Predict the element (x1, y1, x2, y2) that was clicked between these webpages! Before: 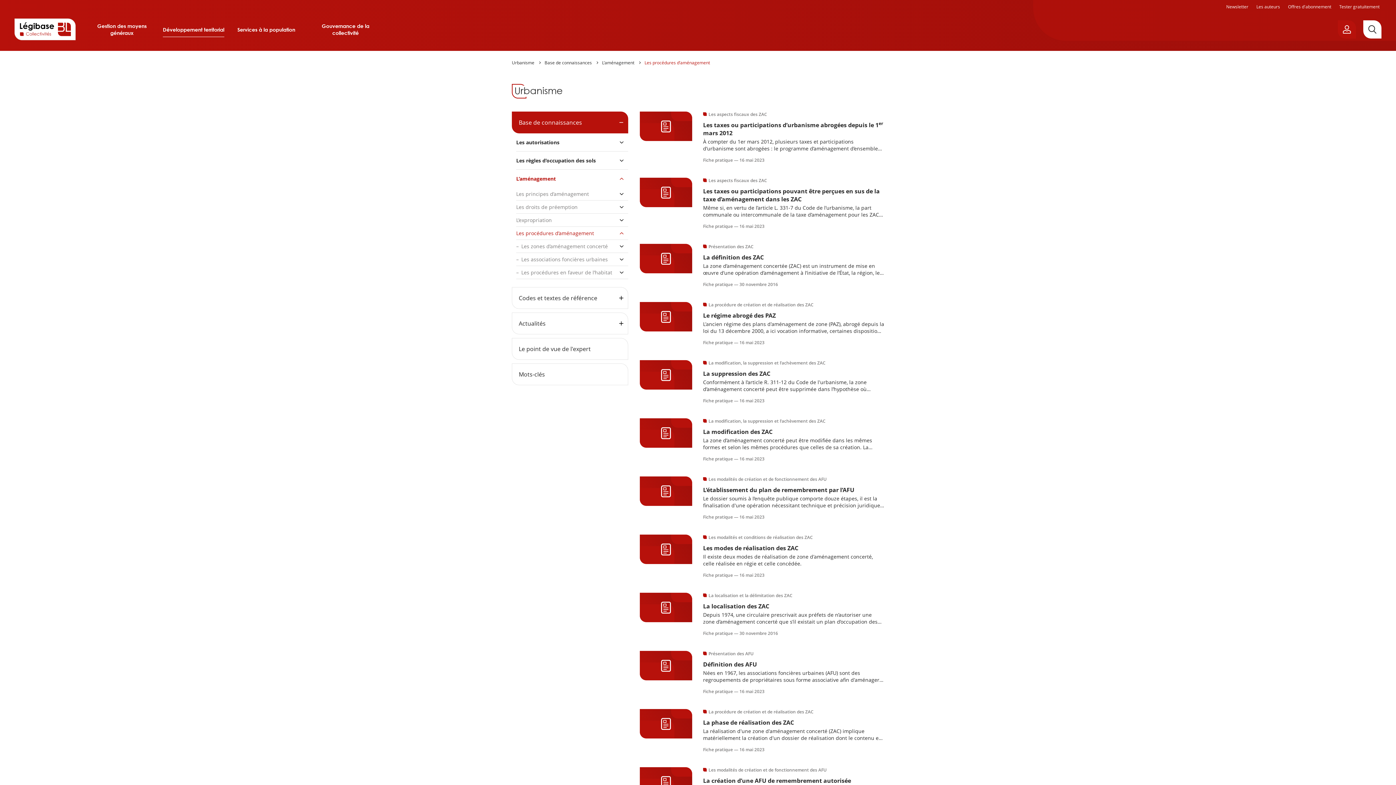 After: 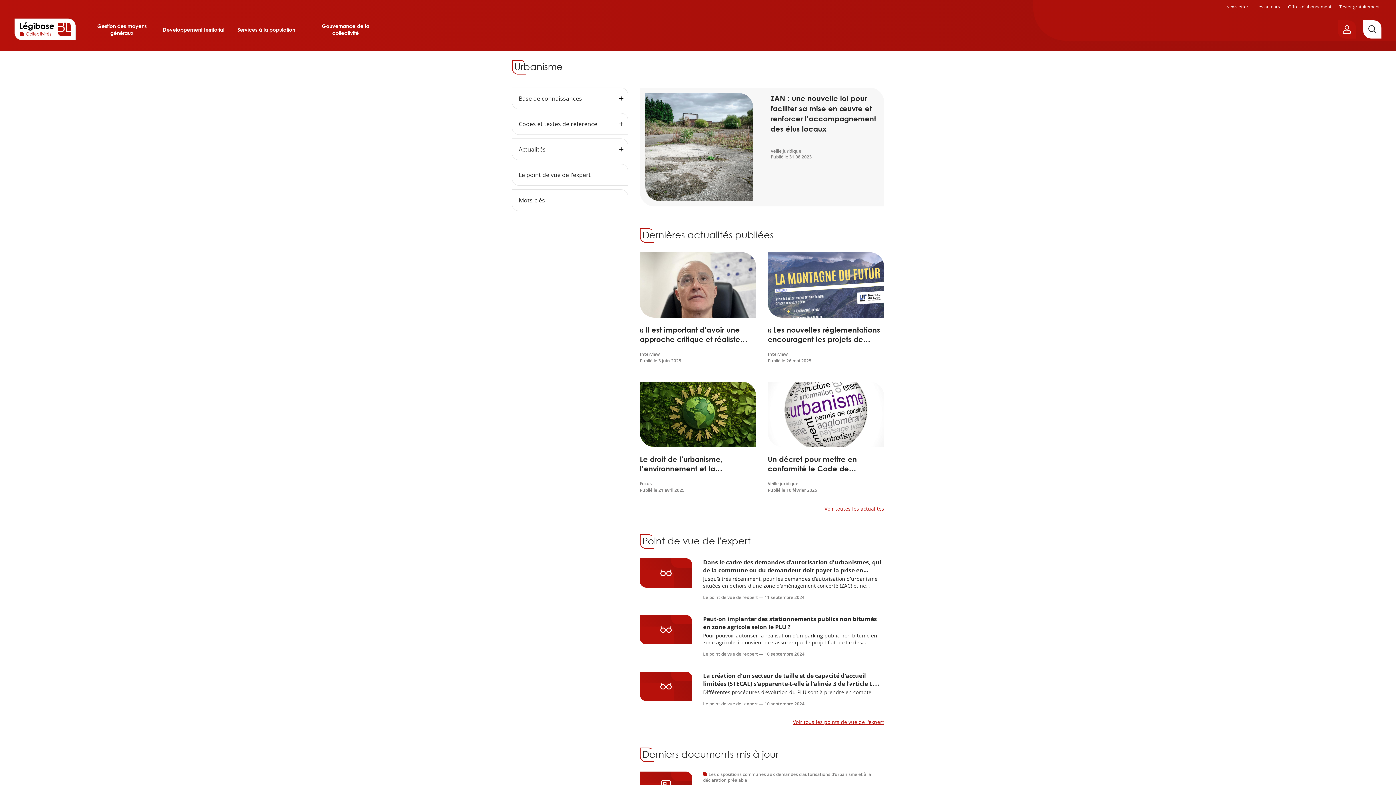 Action: bbox: (512, 59, 534, 65) label: Urbanisme